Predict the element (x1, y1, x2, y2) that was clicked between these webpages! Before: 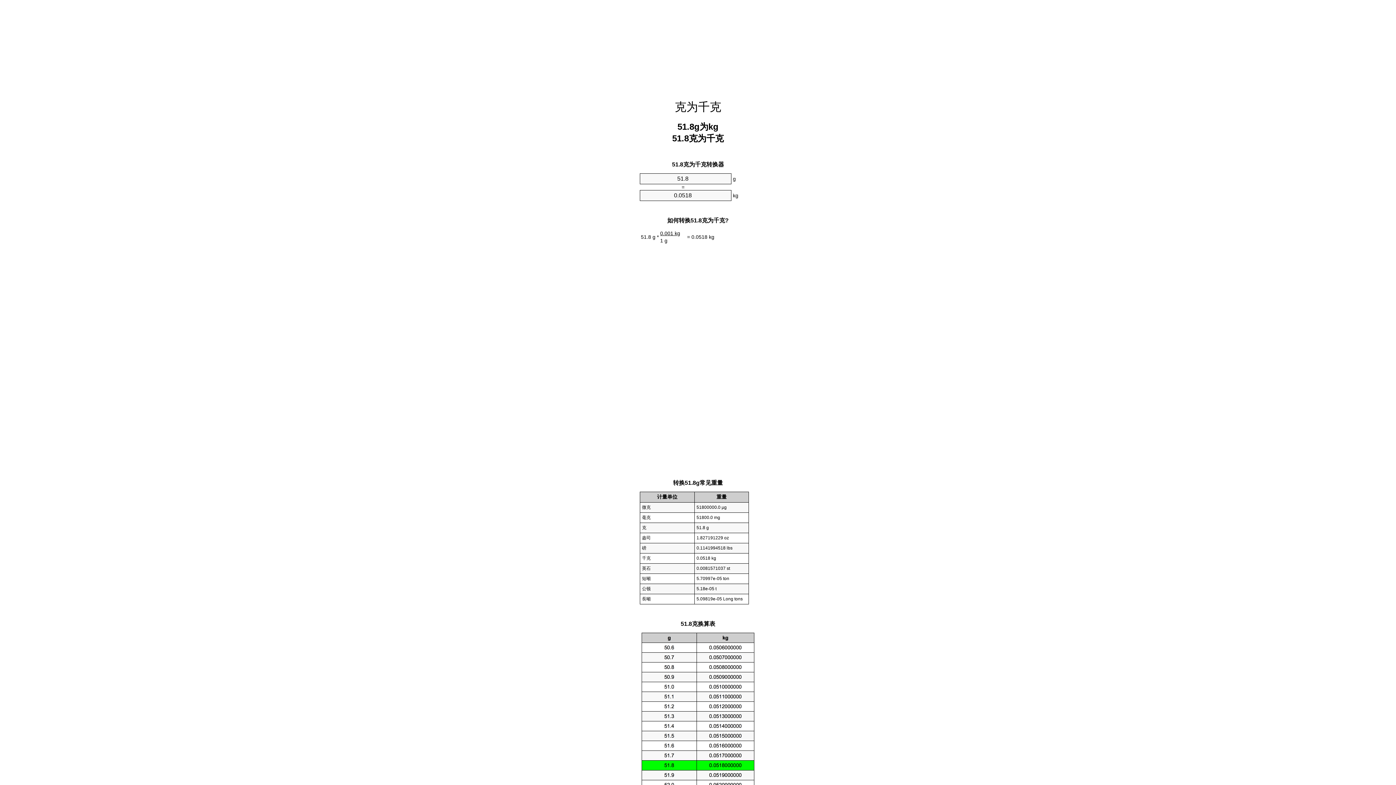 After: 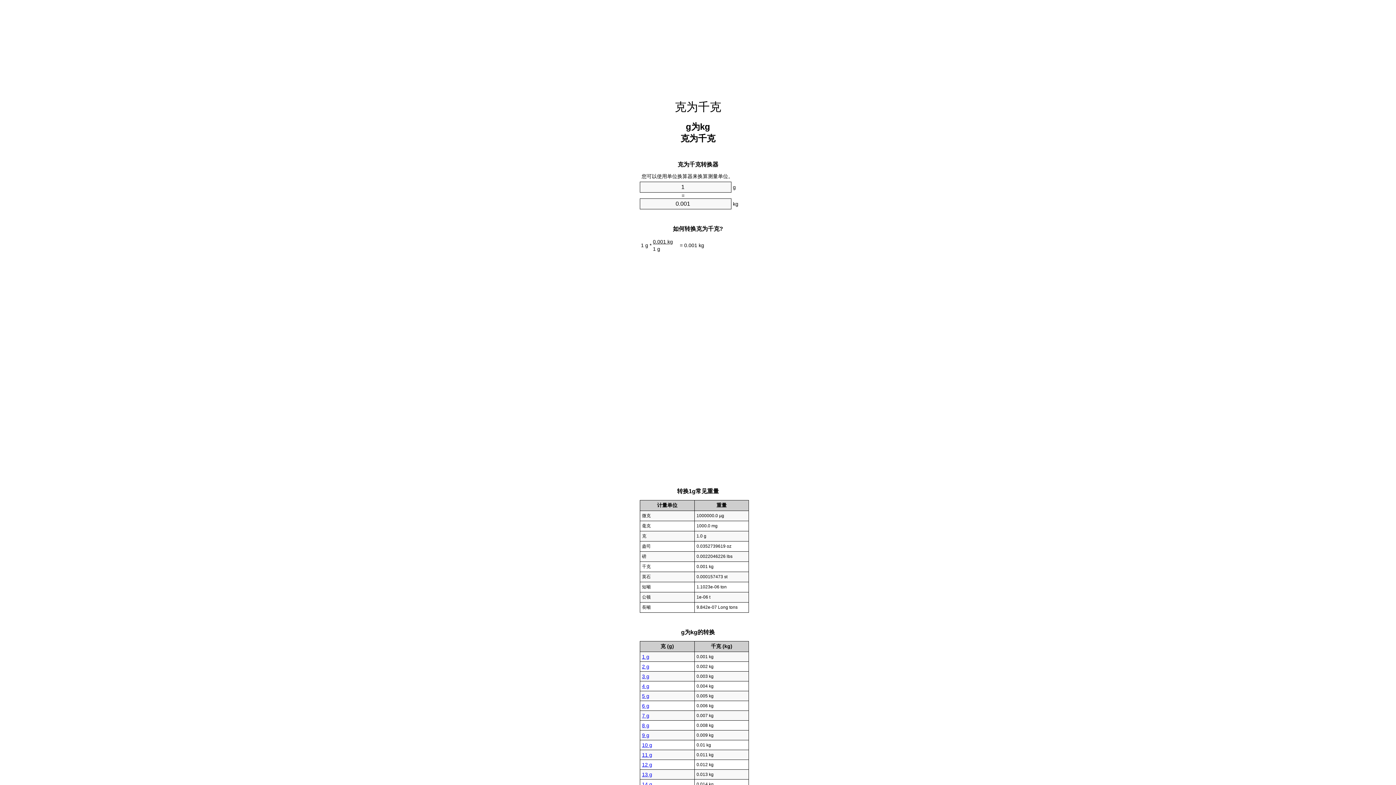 Action: label: 克为千克 bbox: (674, 100, 721, 113)